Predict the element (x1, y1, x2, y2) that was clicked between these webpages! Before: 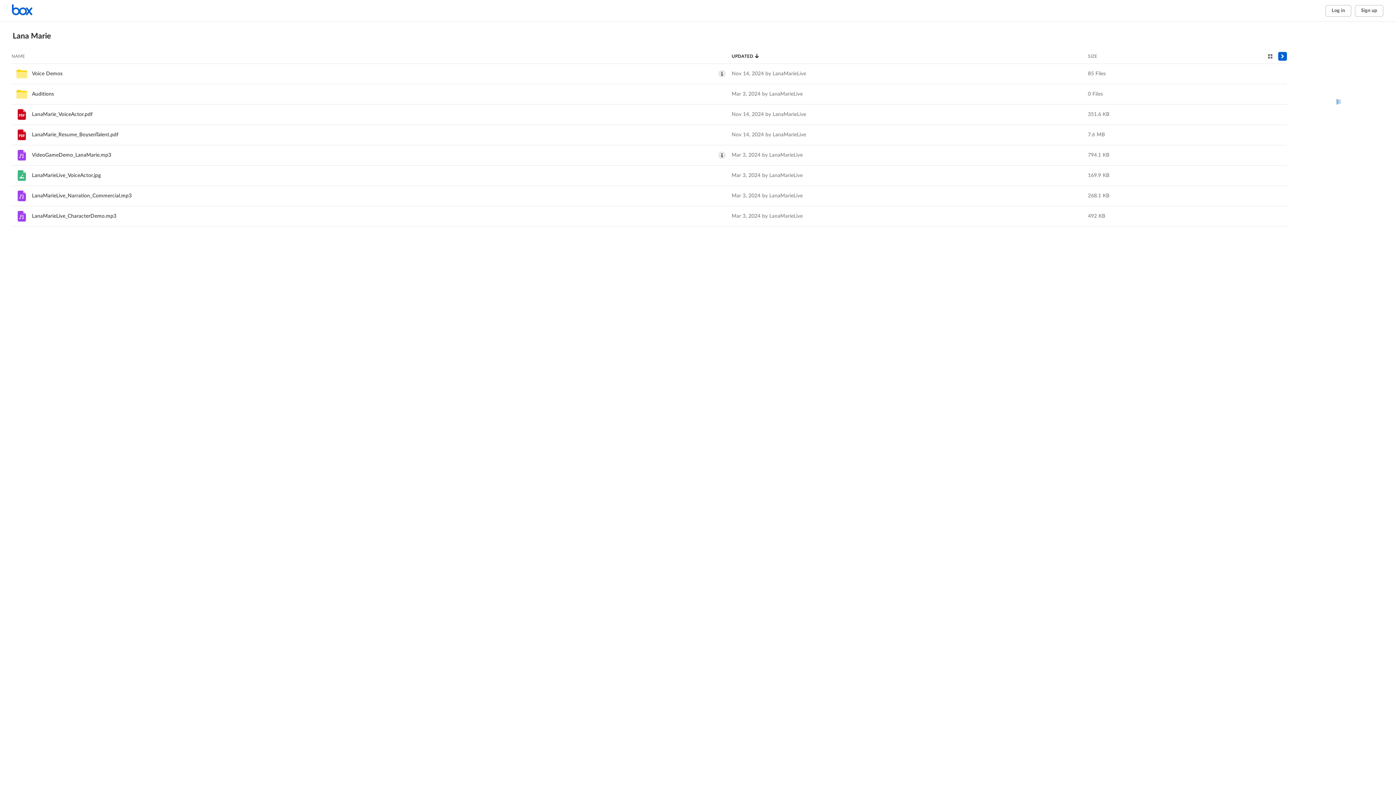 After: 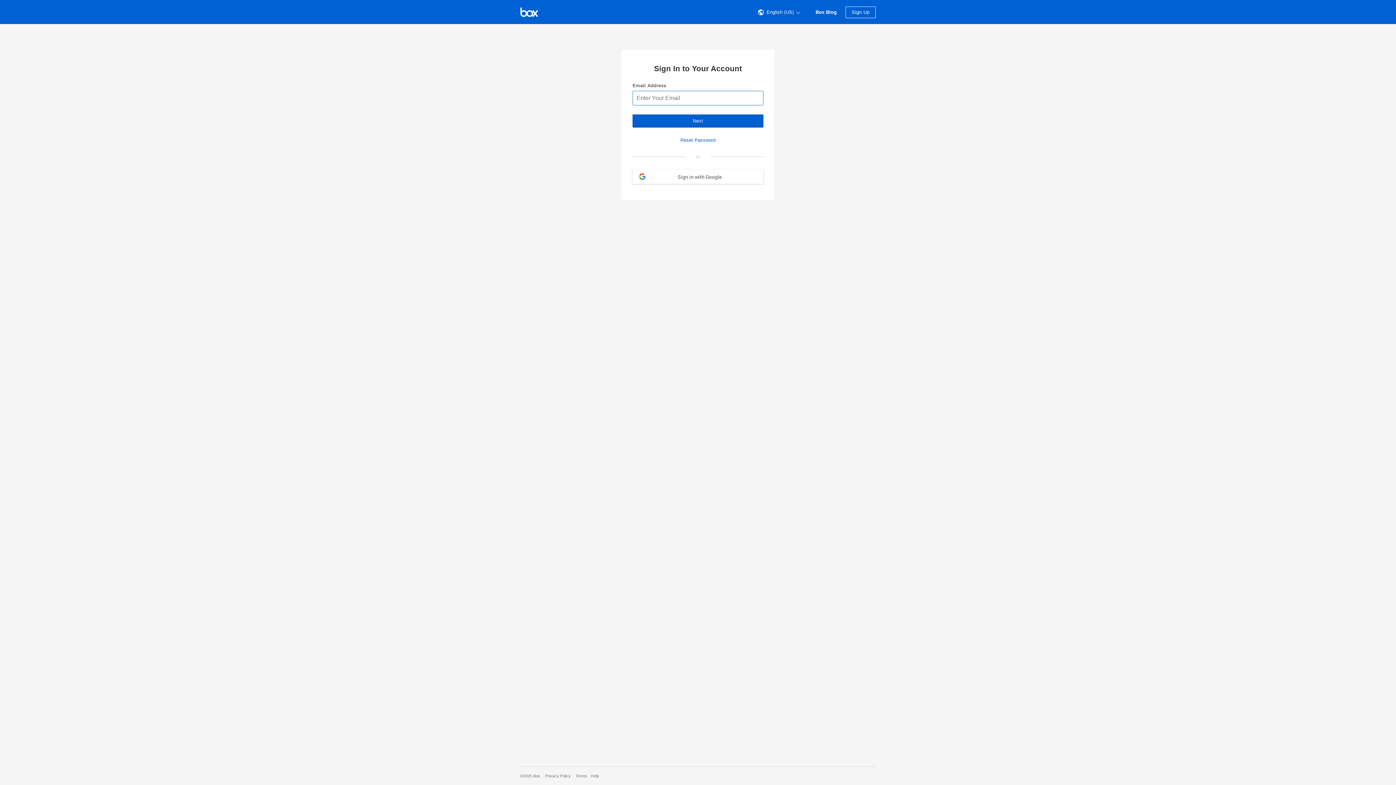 Action: bbox: (1325, 4, 1351, 16) label: Log in